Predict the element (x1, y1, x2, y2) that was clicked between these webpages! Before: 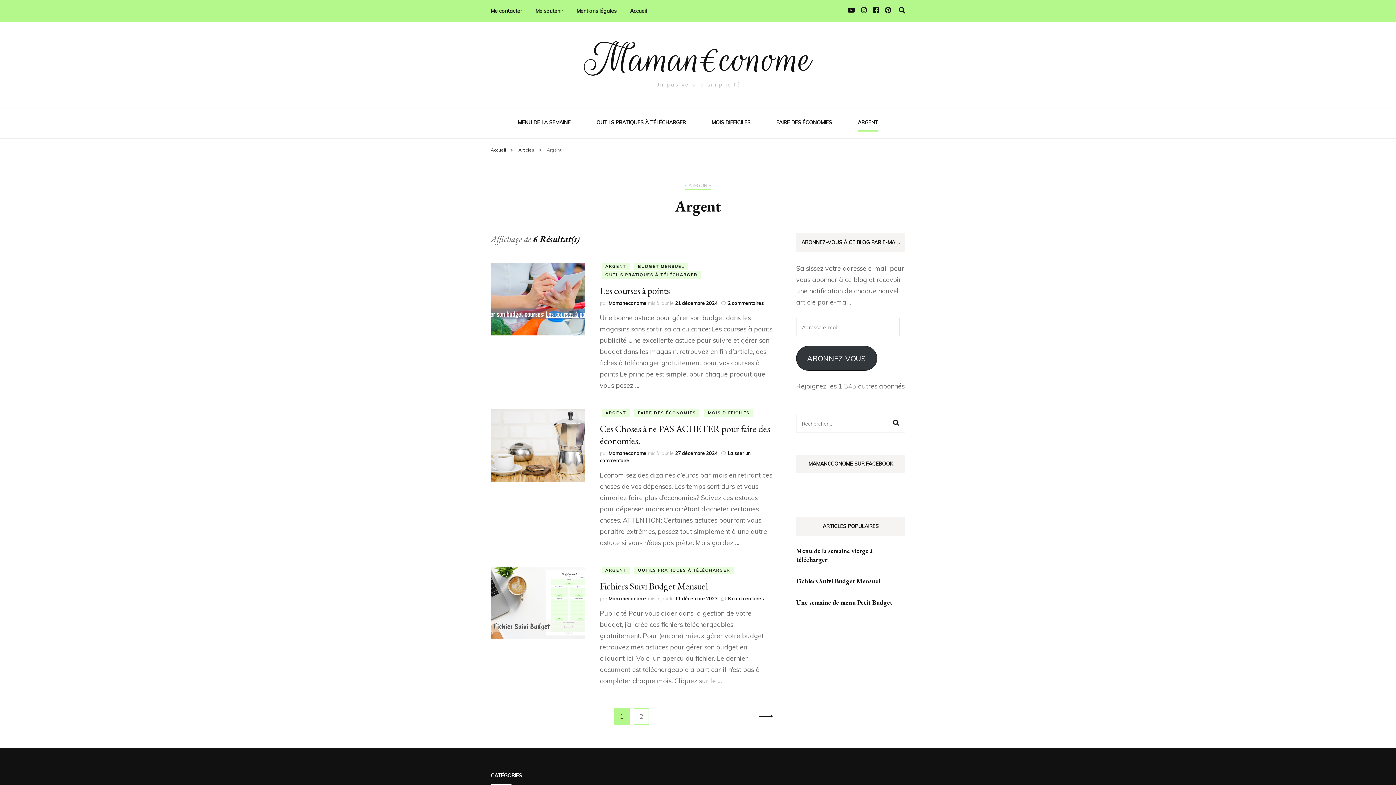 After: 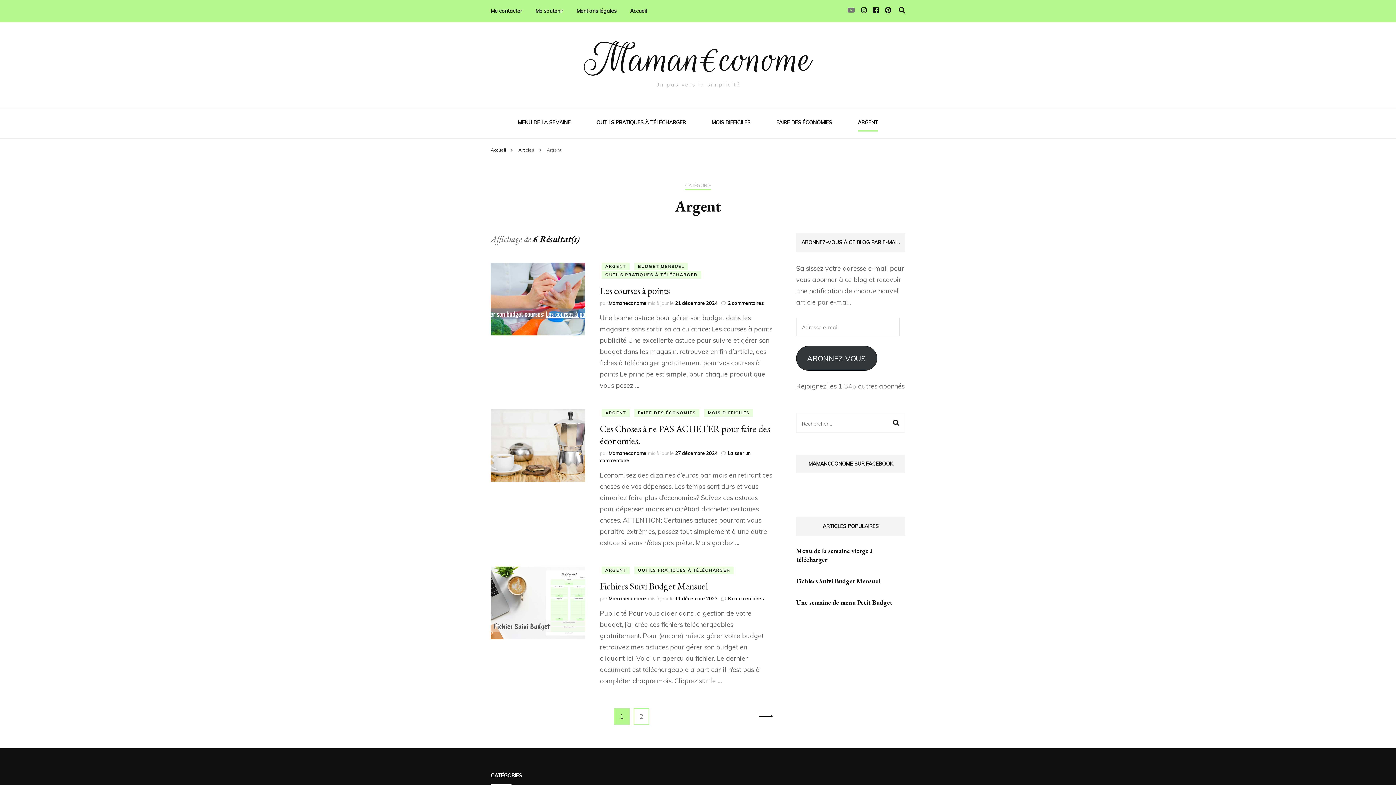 Action: bbox: (847, 6, 855, 14)